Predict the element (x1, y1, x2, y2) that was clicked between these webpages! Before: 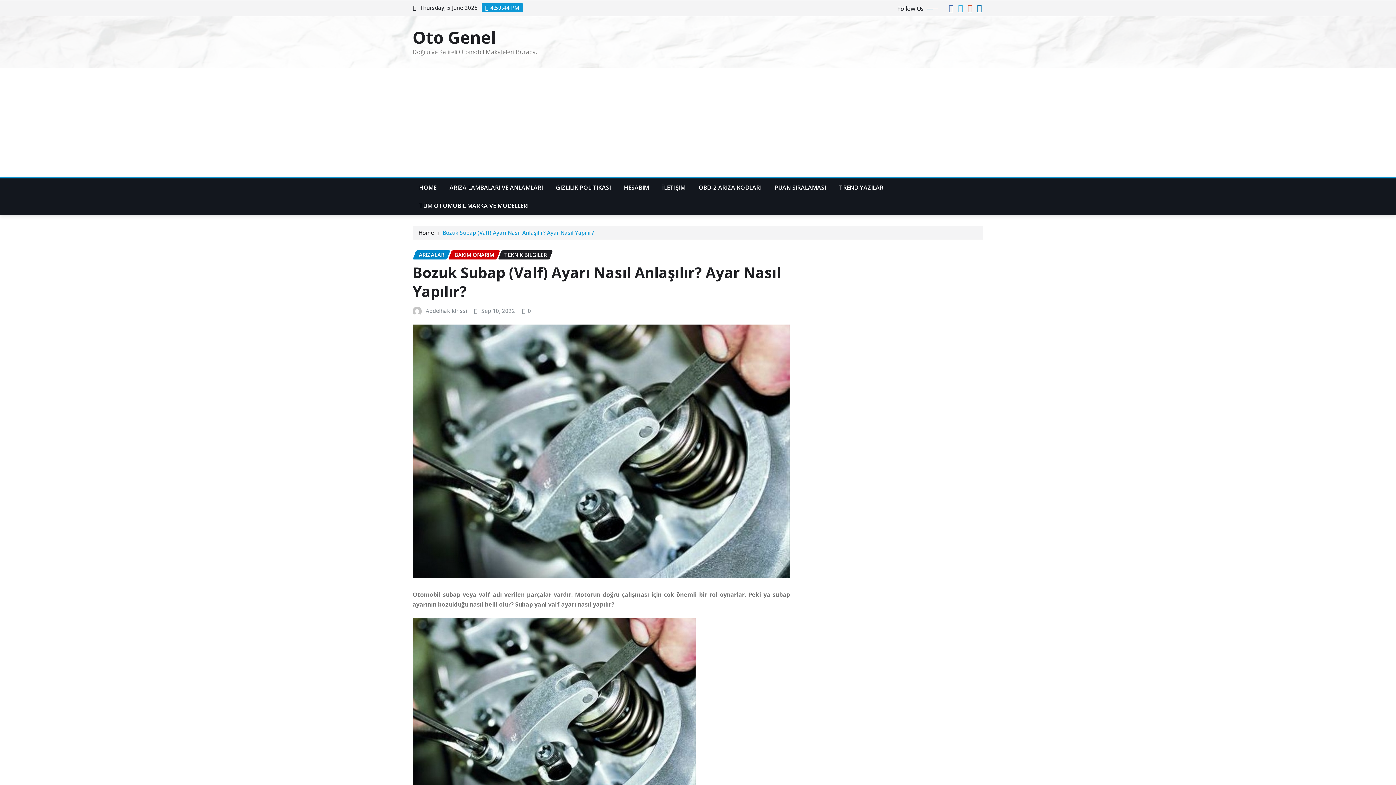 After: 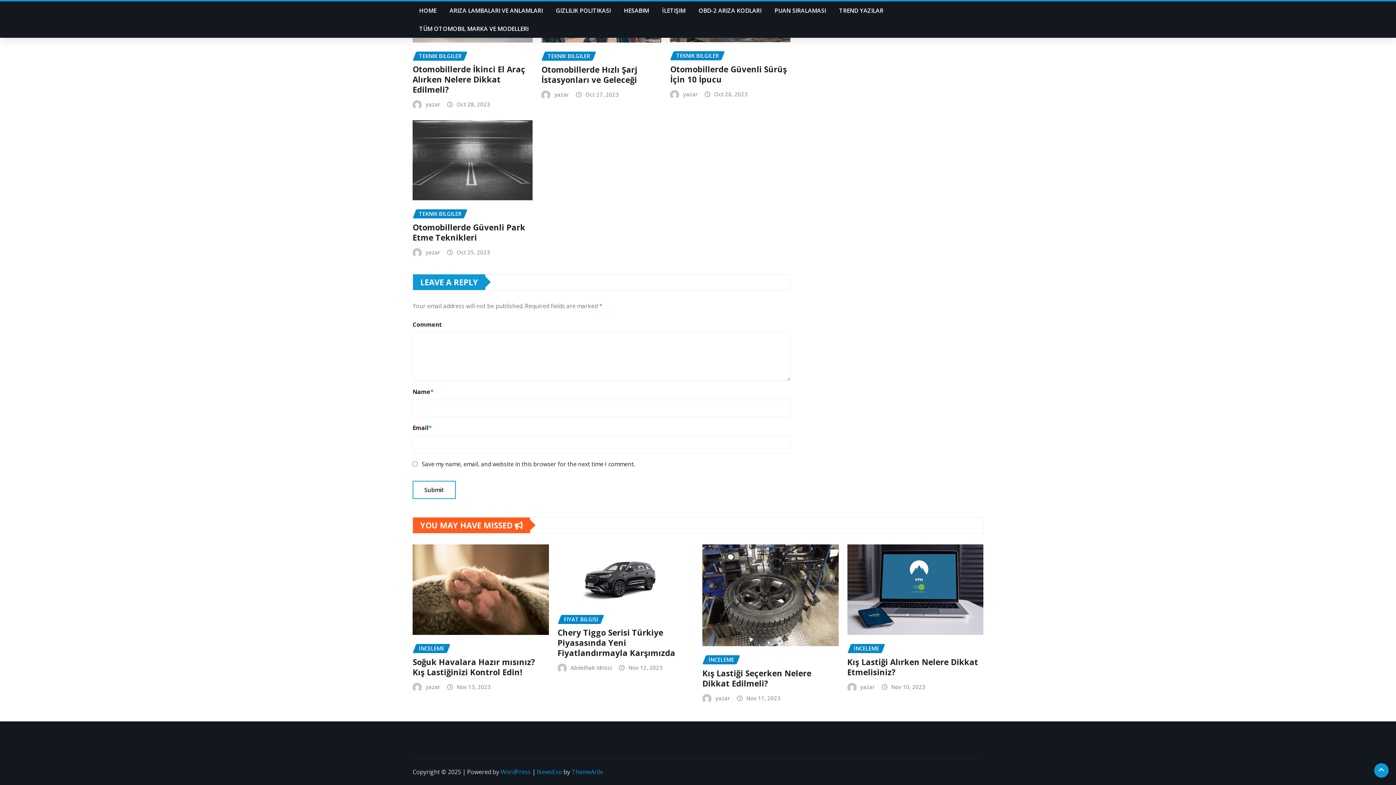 Action: label: 0 bbox: (528, 306, 531, 315)